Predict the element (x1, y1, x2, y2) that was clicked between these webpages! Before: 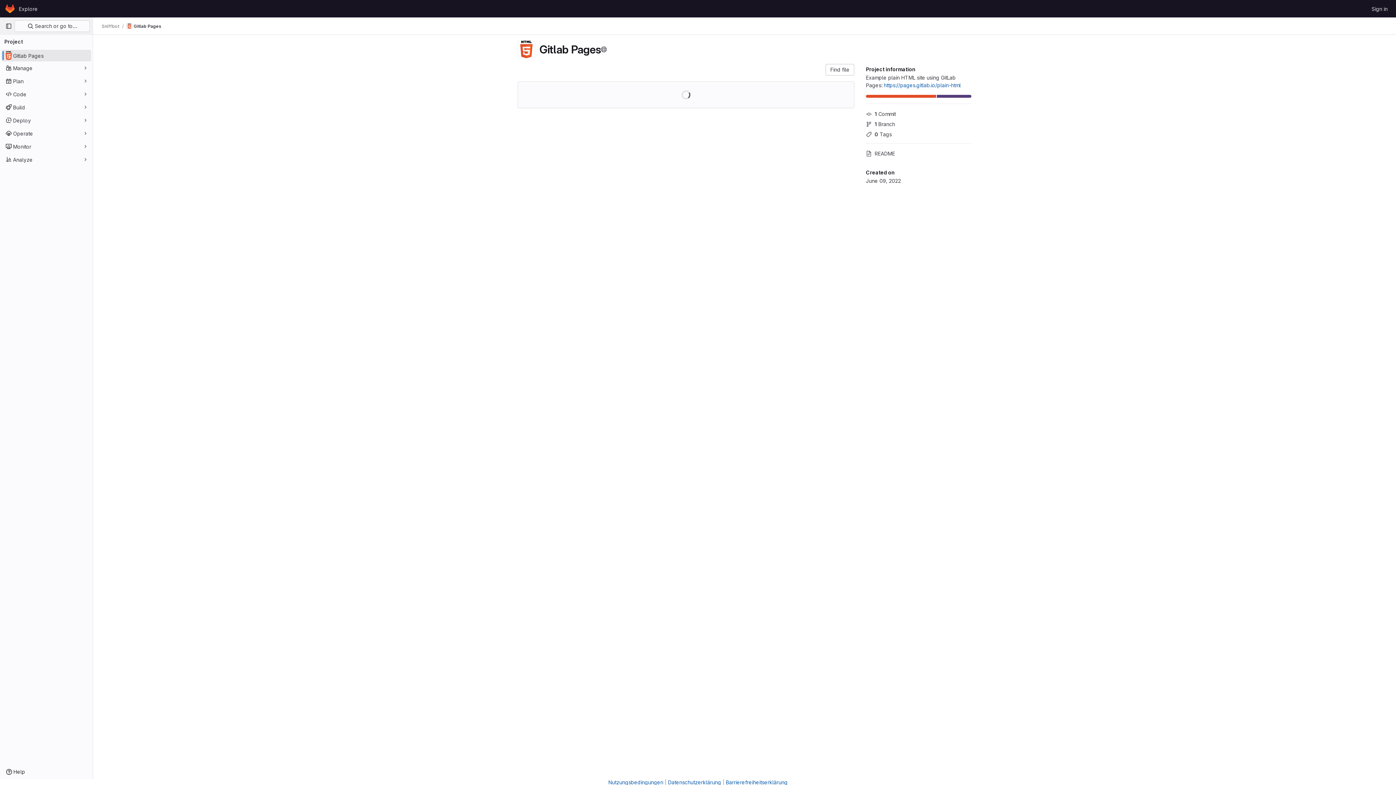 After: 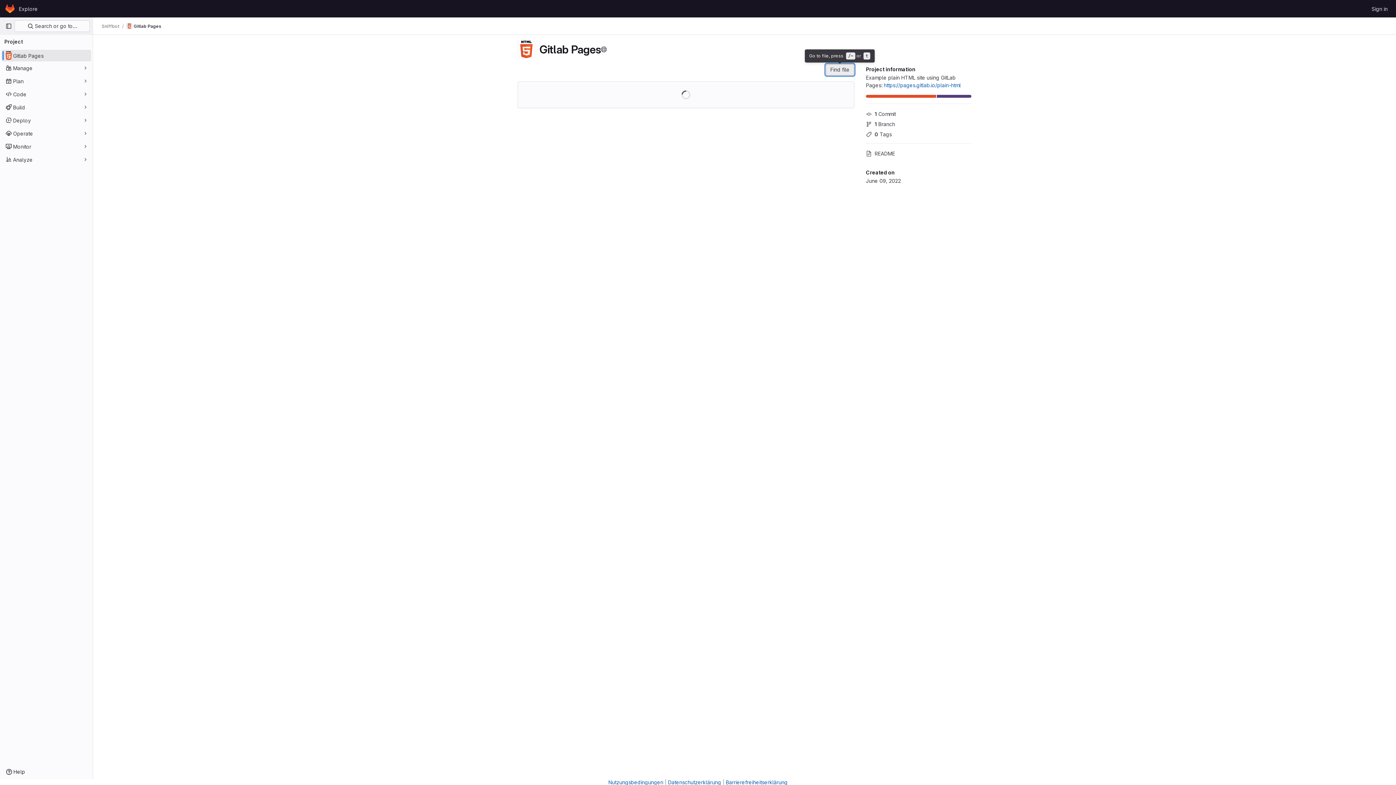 Action: label: Find file bbox: (825, 64, 854, 75)